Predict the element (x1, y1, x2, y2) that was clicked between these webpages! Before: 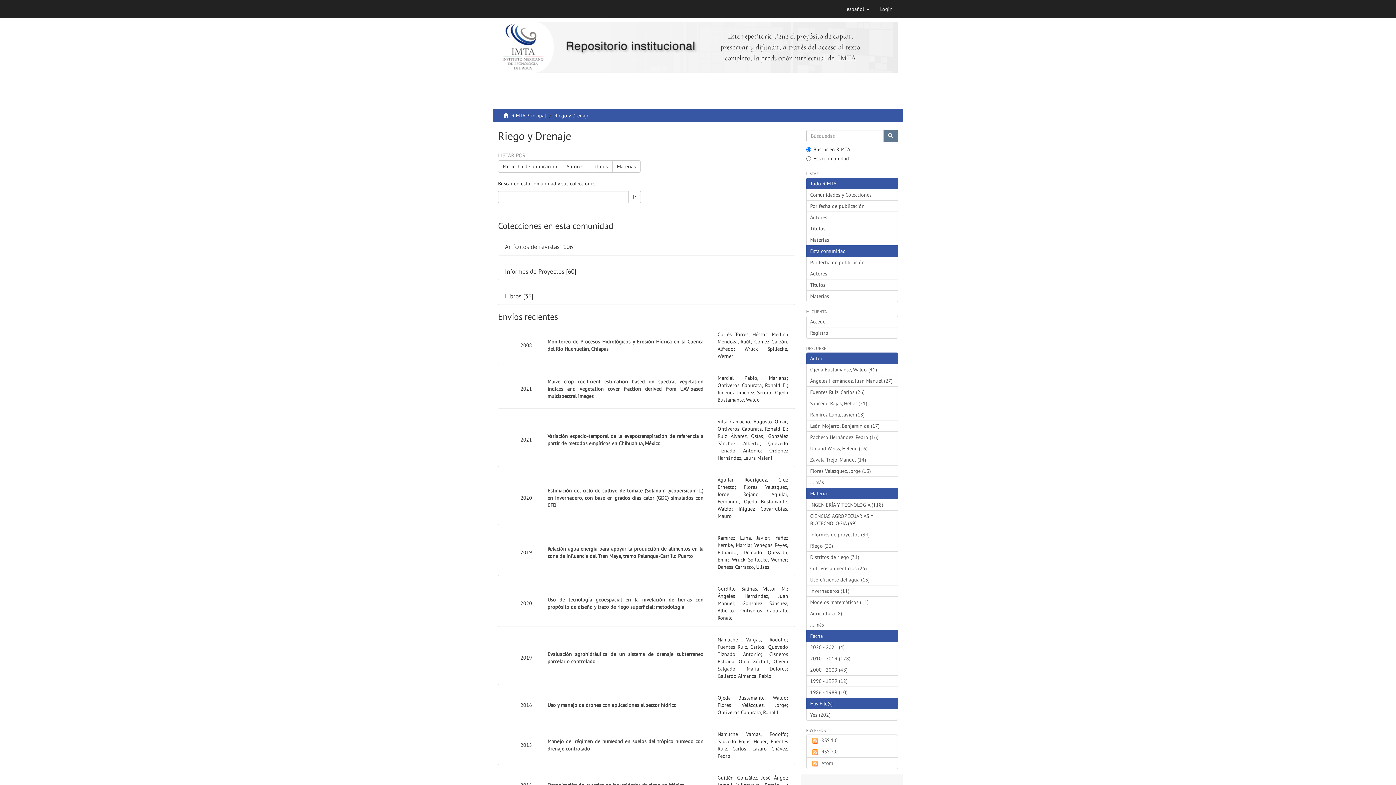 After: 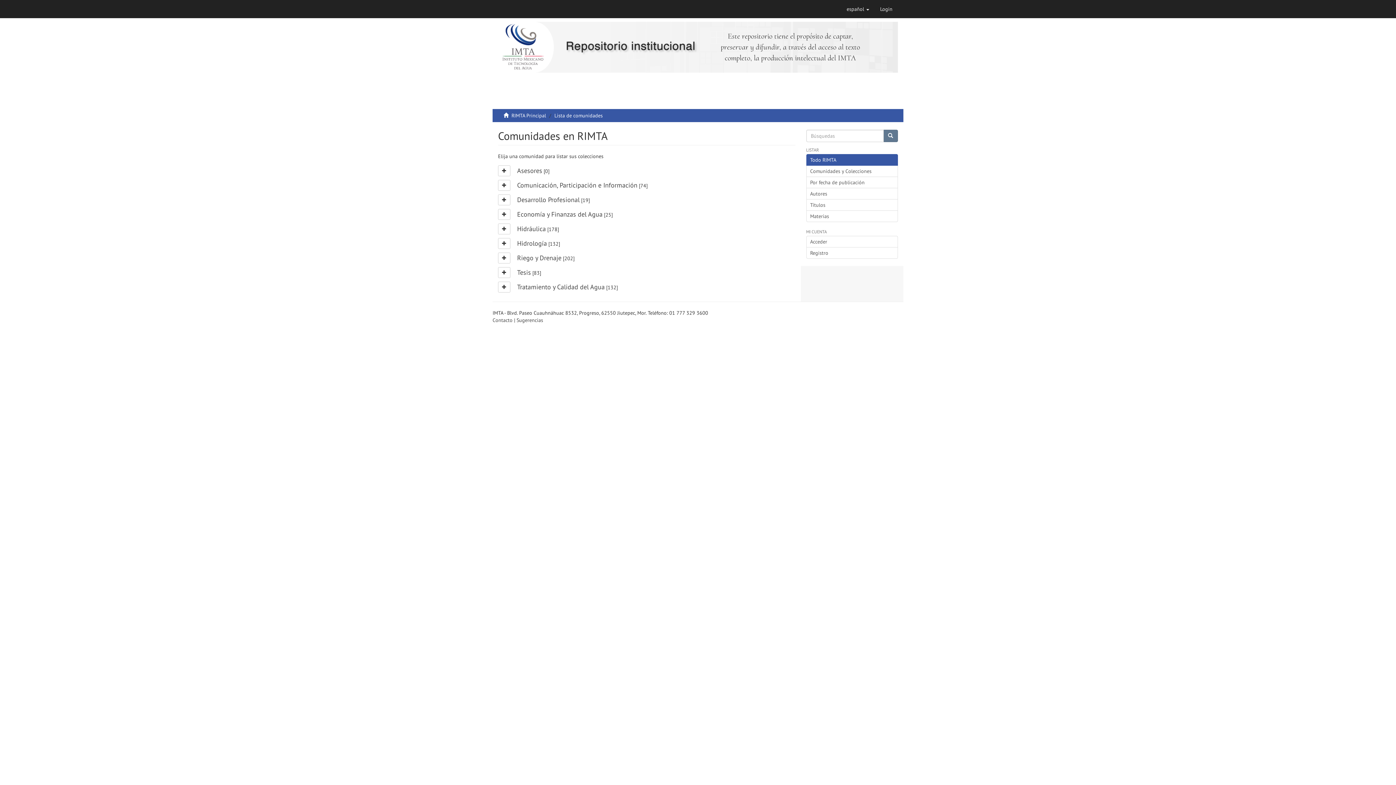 Action: bbox: (806, 188, 898, 200) label: Comunidades y Colecciones